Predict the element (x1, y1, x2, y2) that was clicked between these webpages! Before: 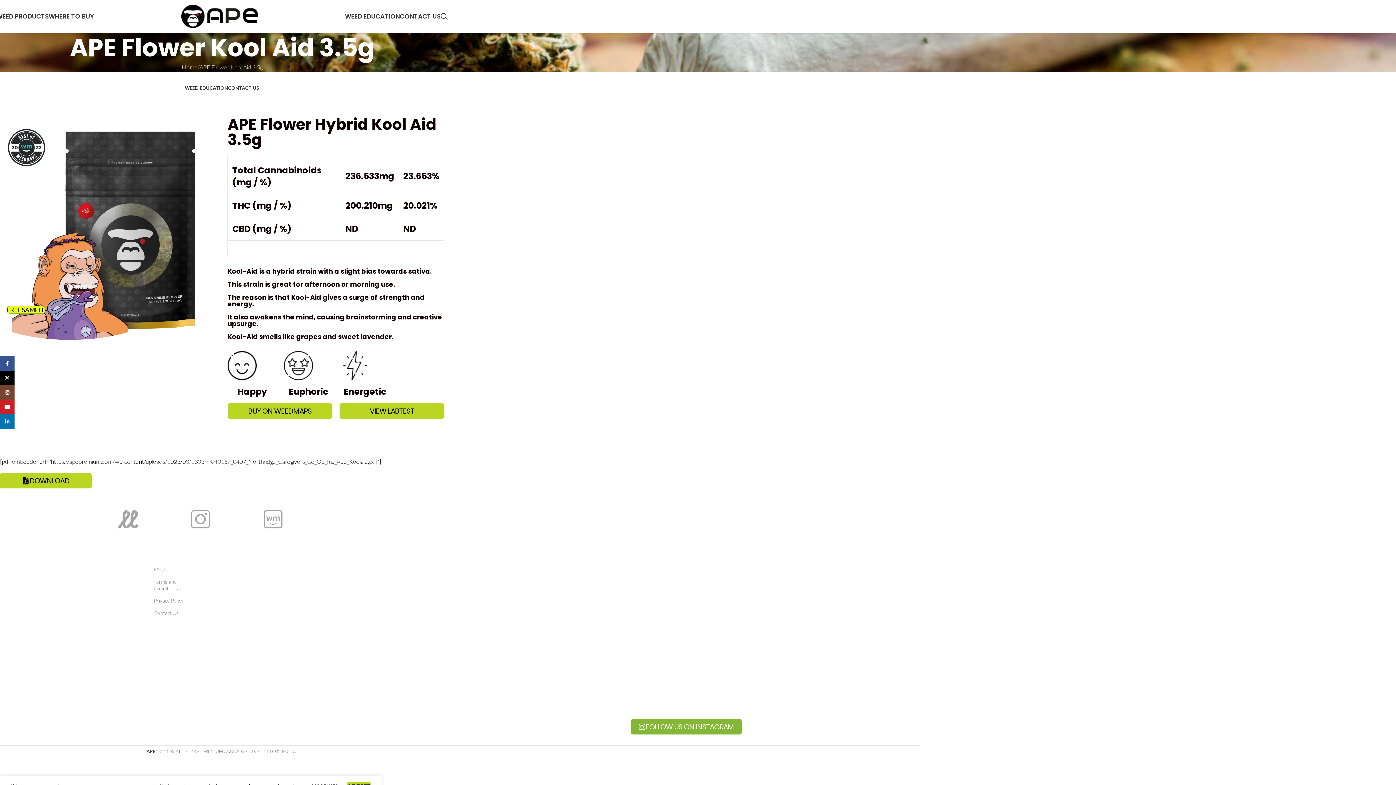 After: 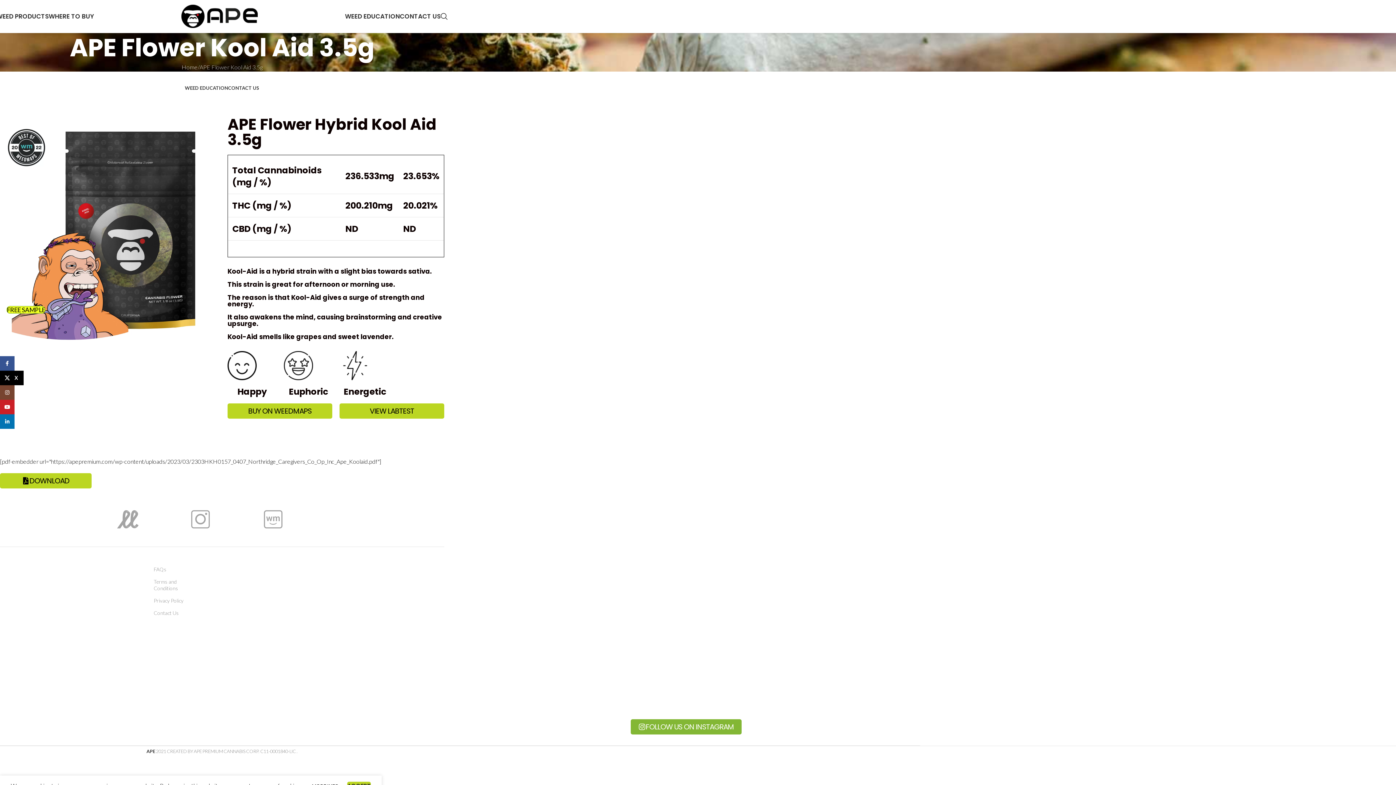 Action: bbox: (0, 370, 14, 385) label: X social link